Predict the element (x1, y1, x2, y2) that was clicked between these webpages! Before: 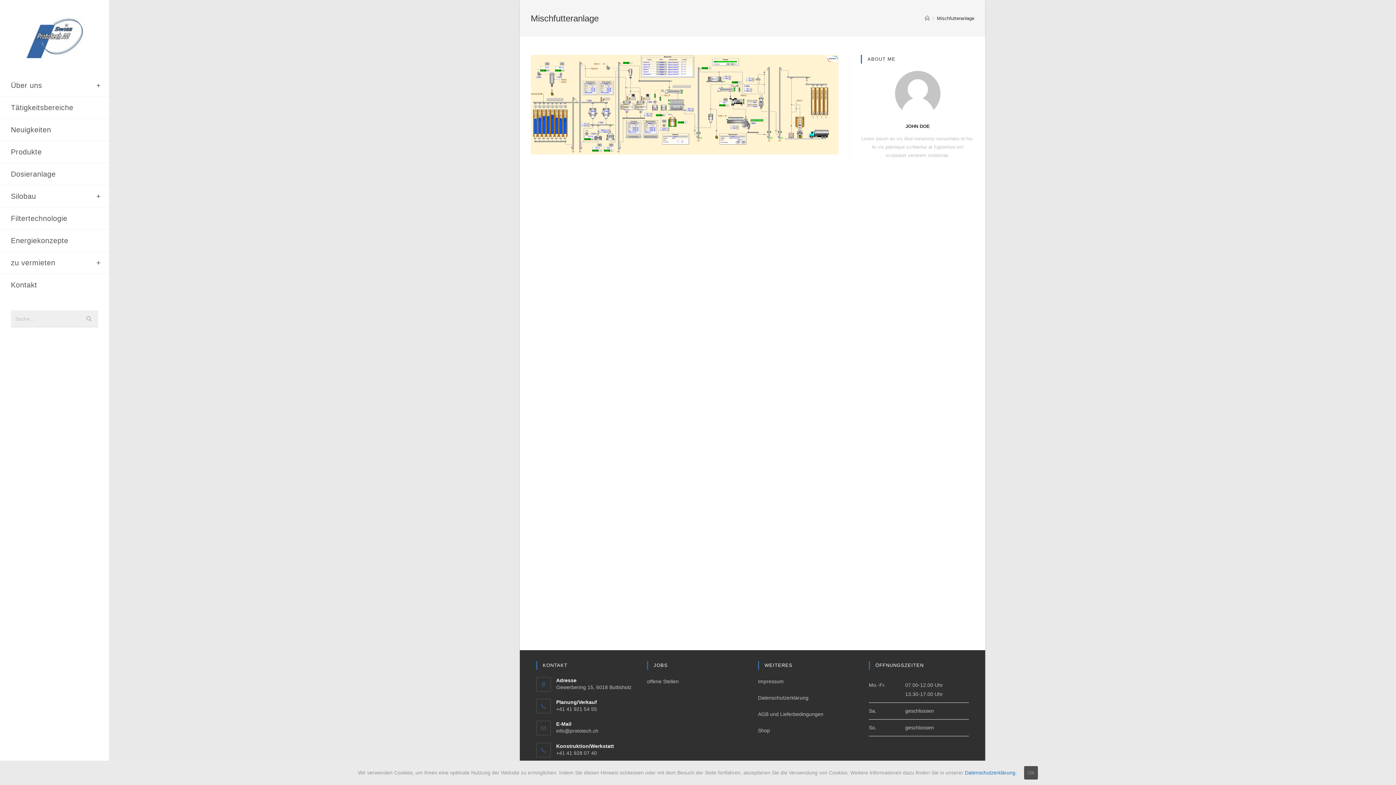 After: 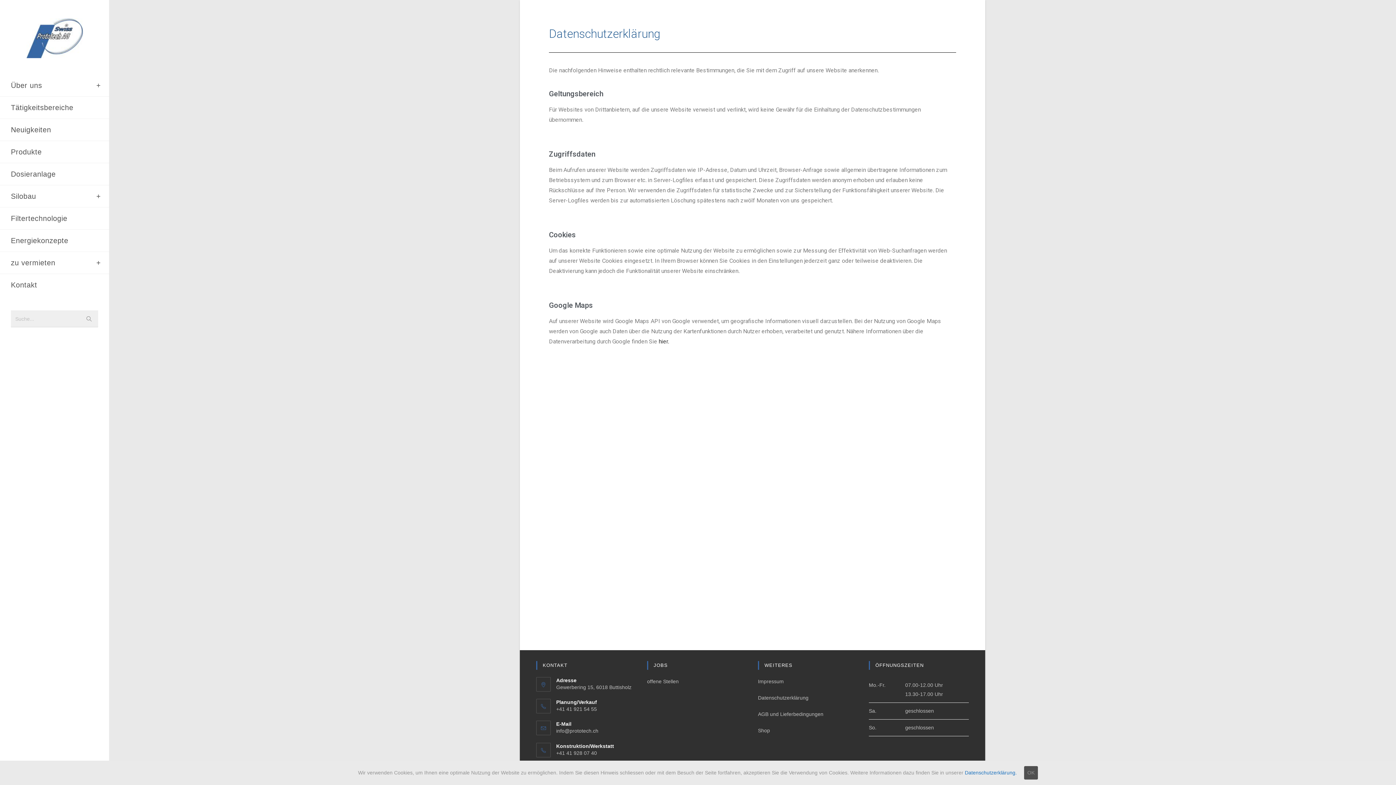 Action: label: Datenschutzerklärung. bbox: (965, 770, 1017, 776)